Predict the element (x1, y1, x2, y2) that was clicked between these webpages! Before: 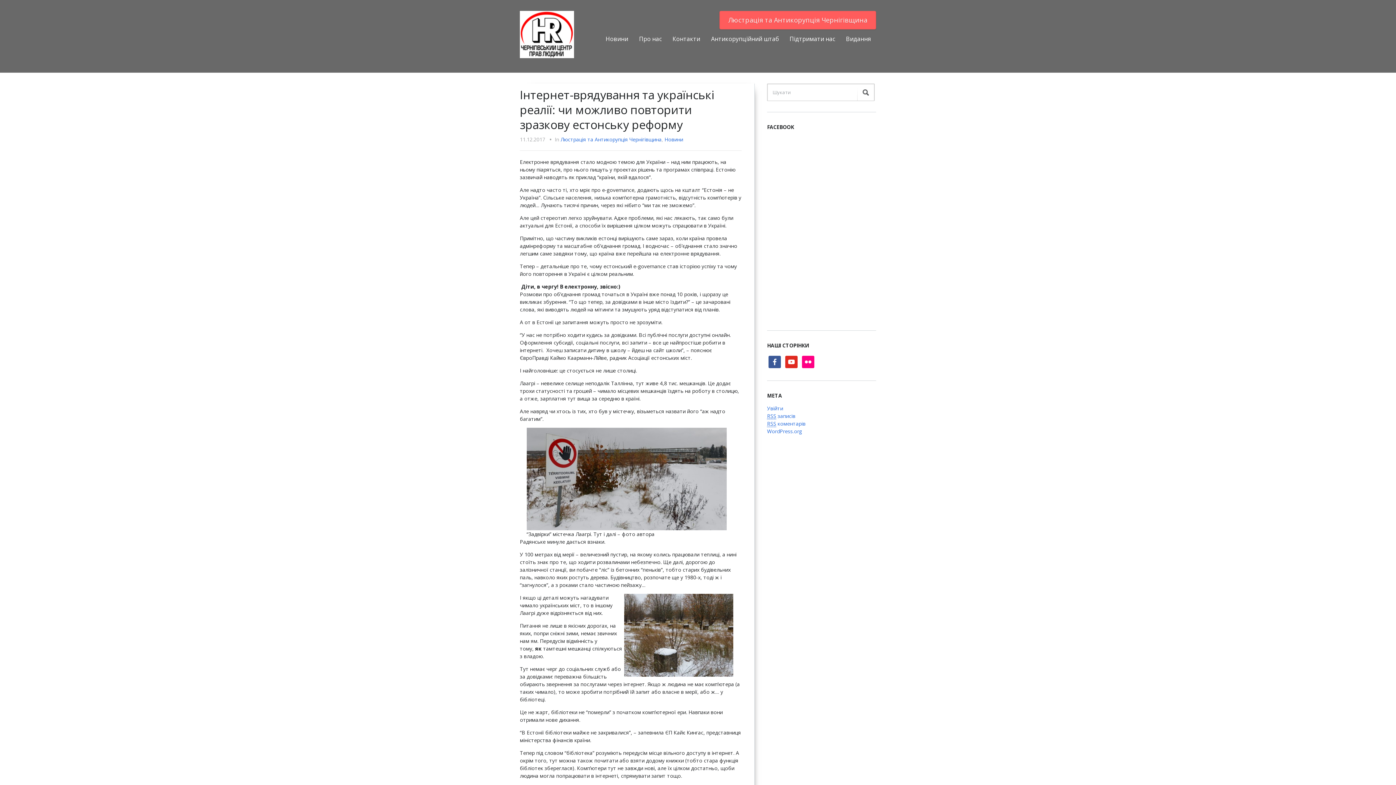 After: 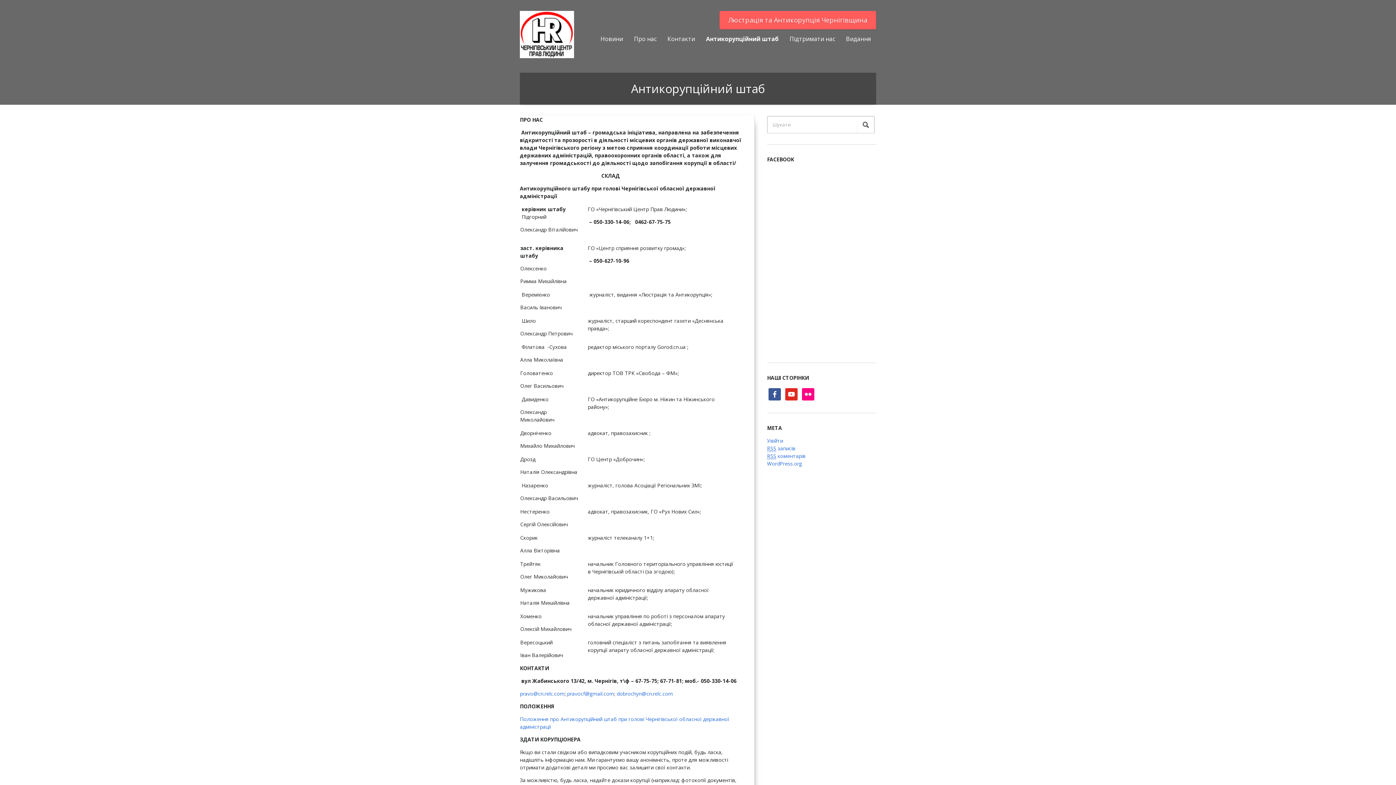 Action: bbox: (705, 29, 784, 48) label: Антикорупційний штаб